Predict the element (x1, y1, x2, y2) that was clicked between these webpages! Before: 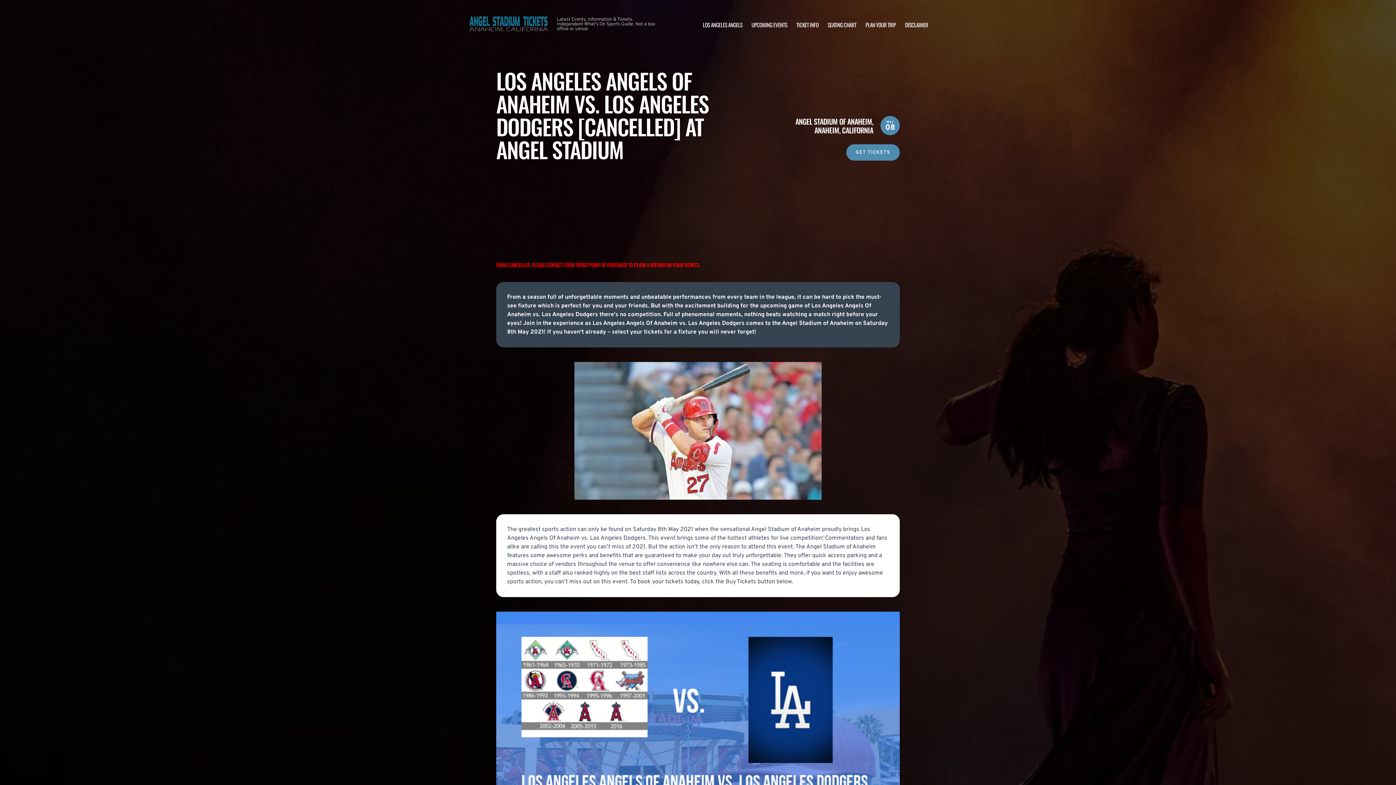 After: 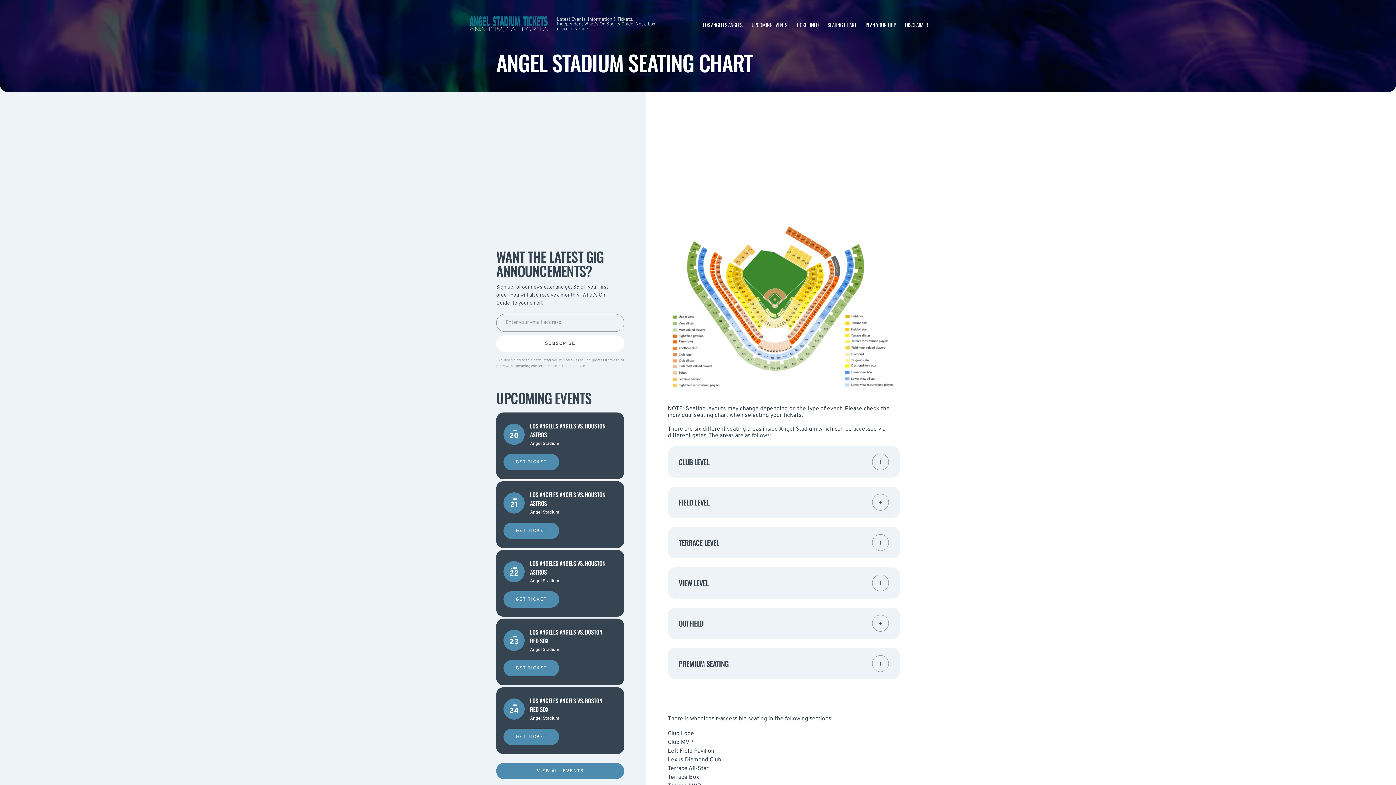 Action: bbox: (827, 20, 856, 28) label: SEATING CHART